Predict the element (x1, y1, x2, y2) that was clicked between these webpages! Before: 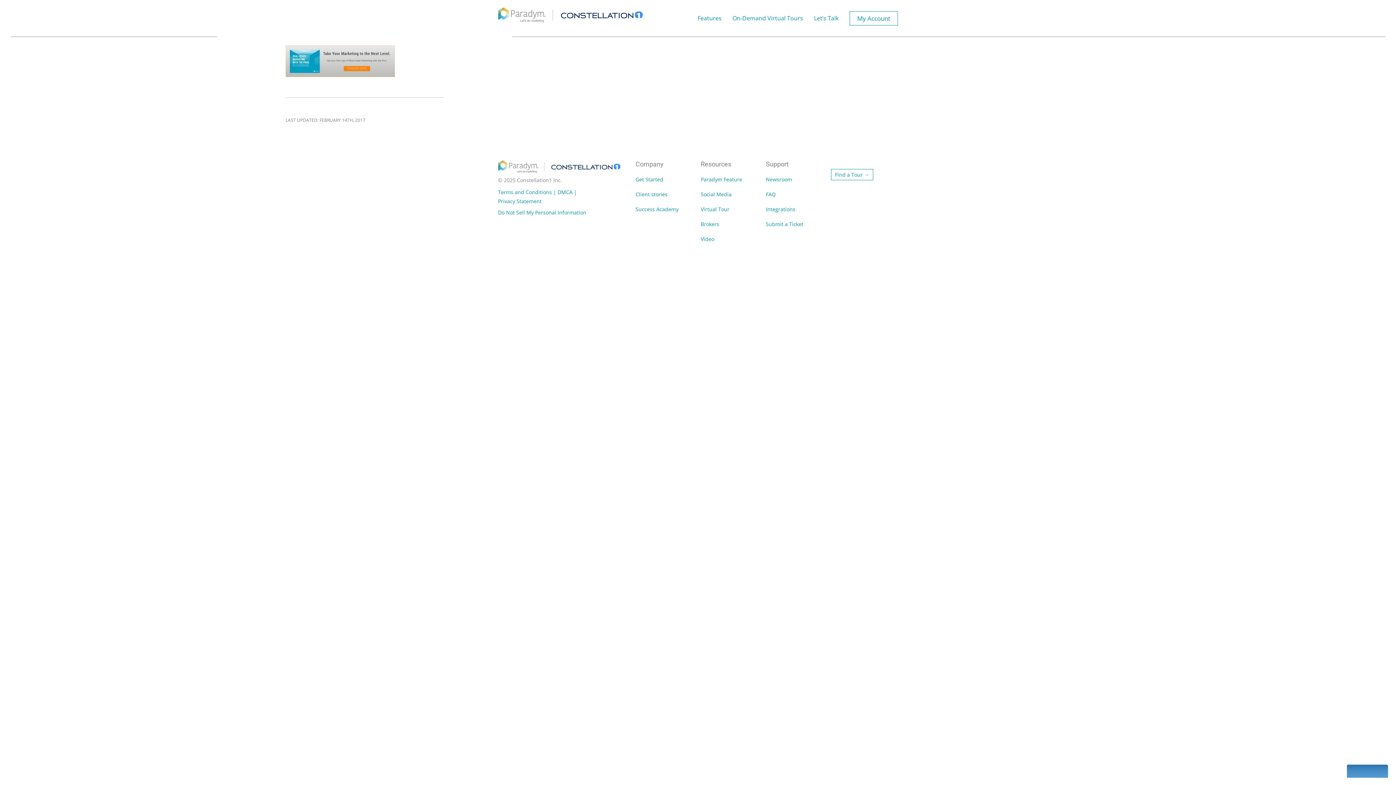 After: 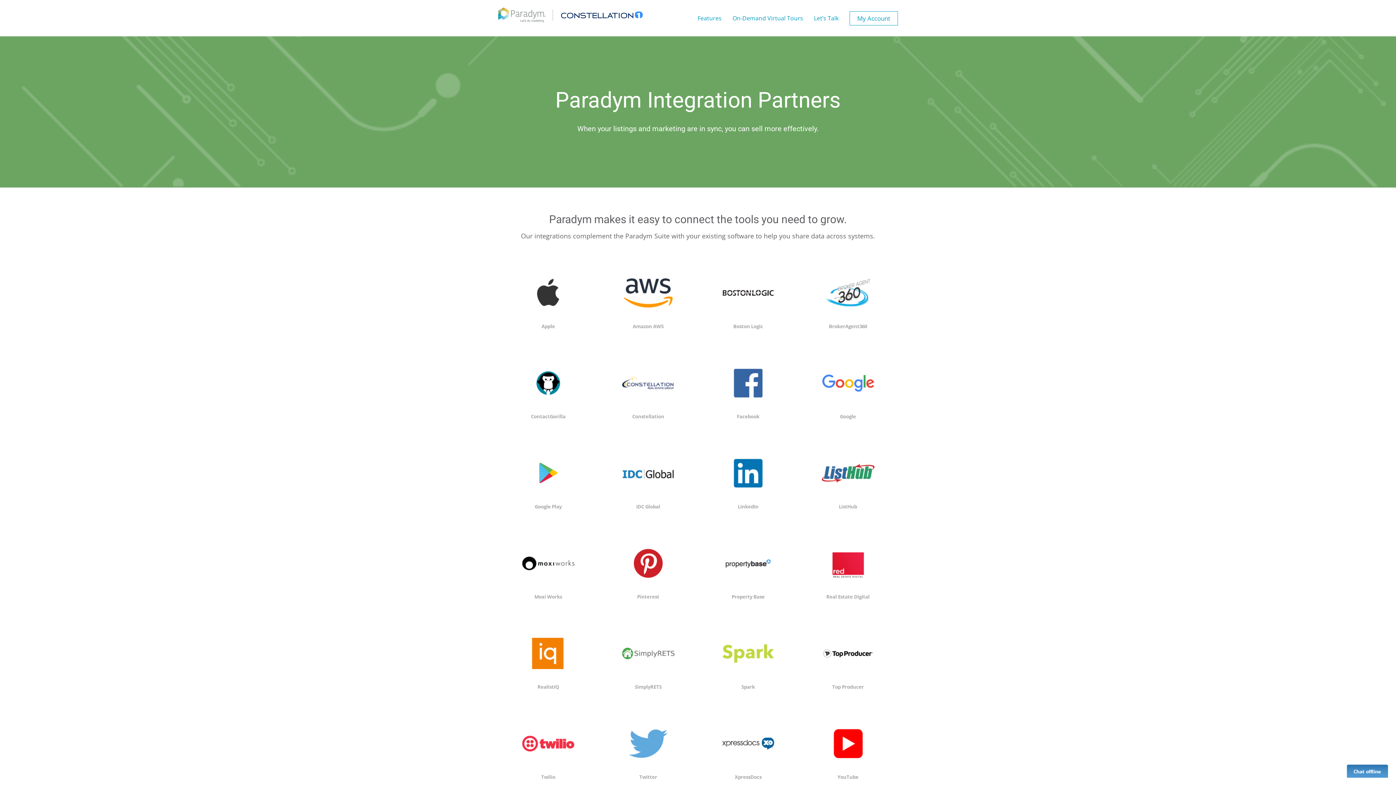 Action: label: Integrations bbox: (766, 205, 813, 212)